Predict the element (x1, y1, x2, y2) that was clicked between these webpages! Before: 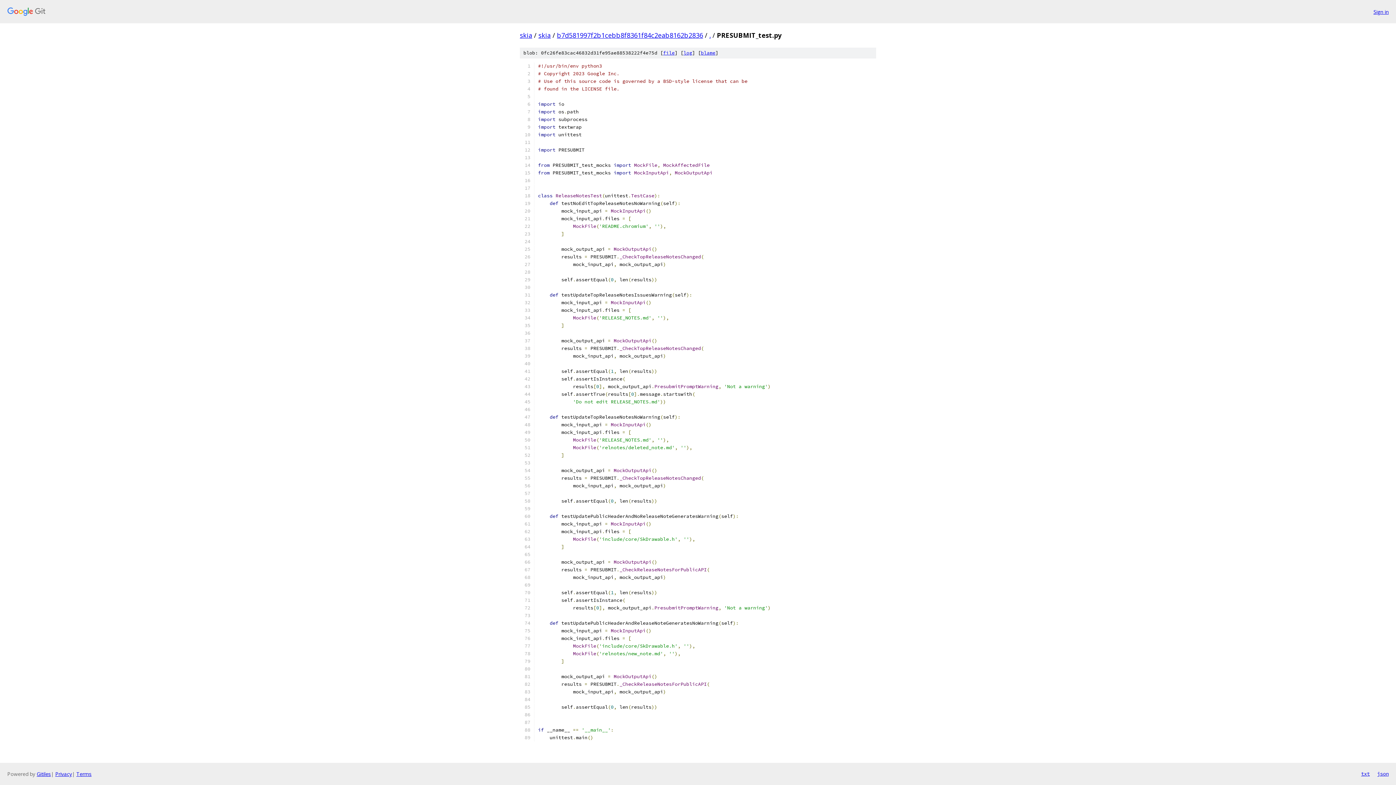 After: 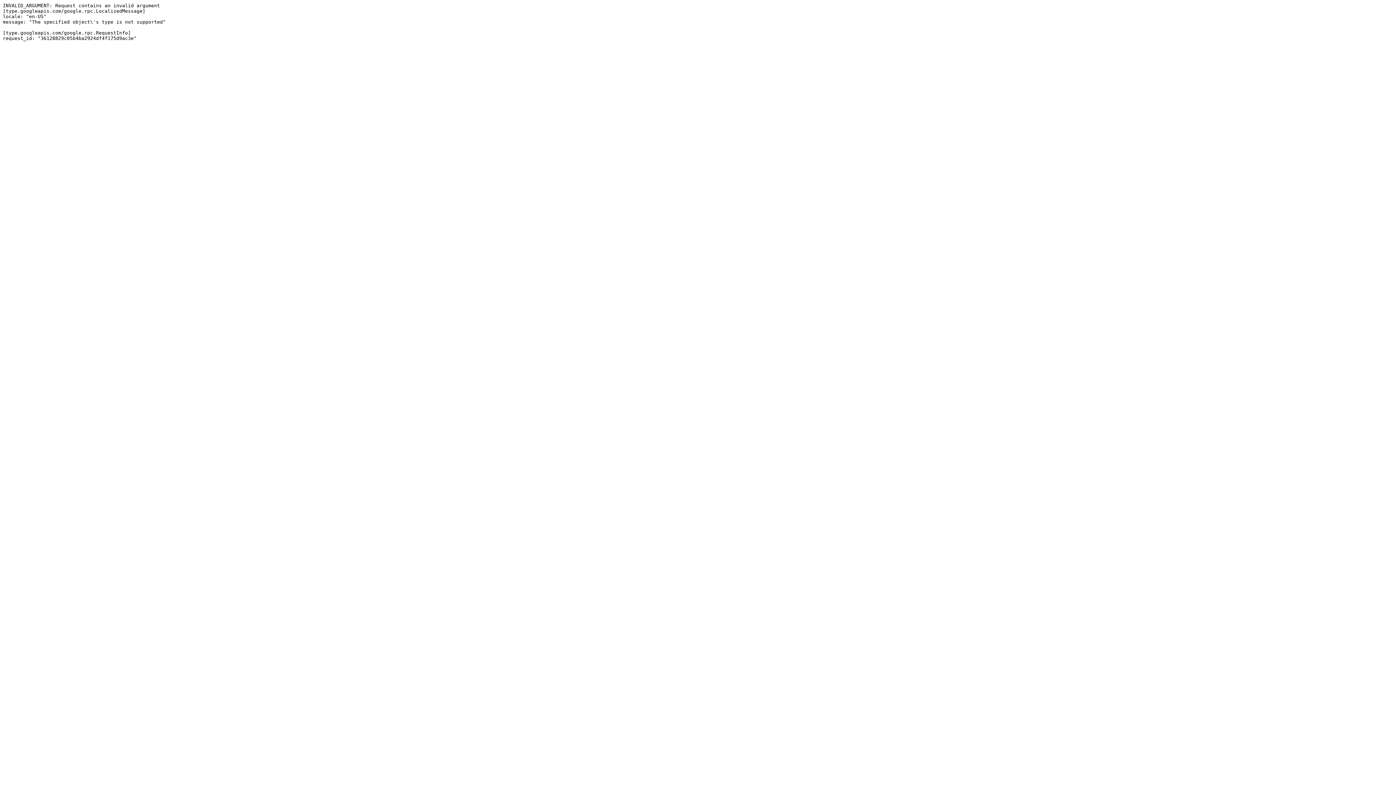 Action: label: json bbox: (1377, 770, 1389, 778)